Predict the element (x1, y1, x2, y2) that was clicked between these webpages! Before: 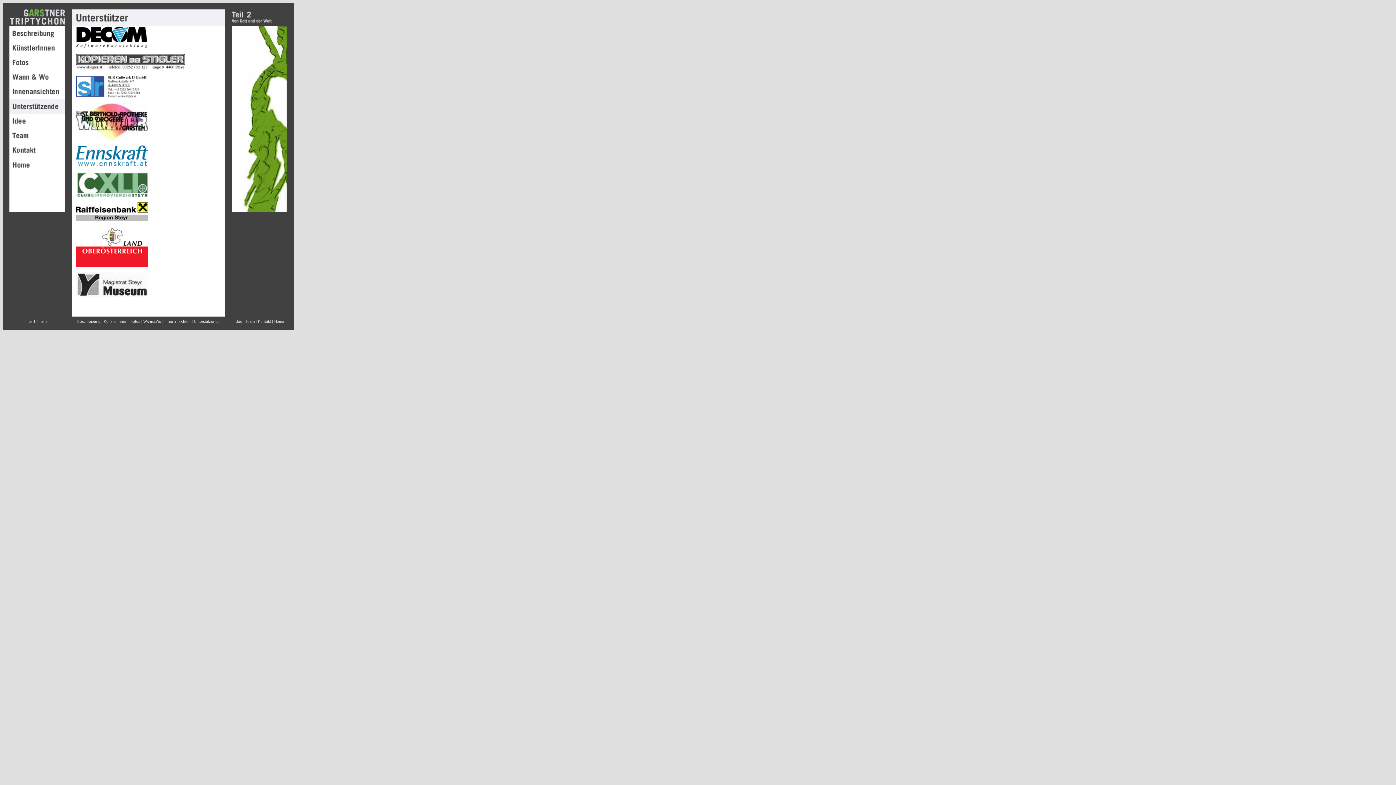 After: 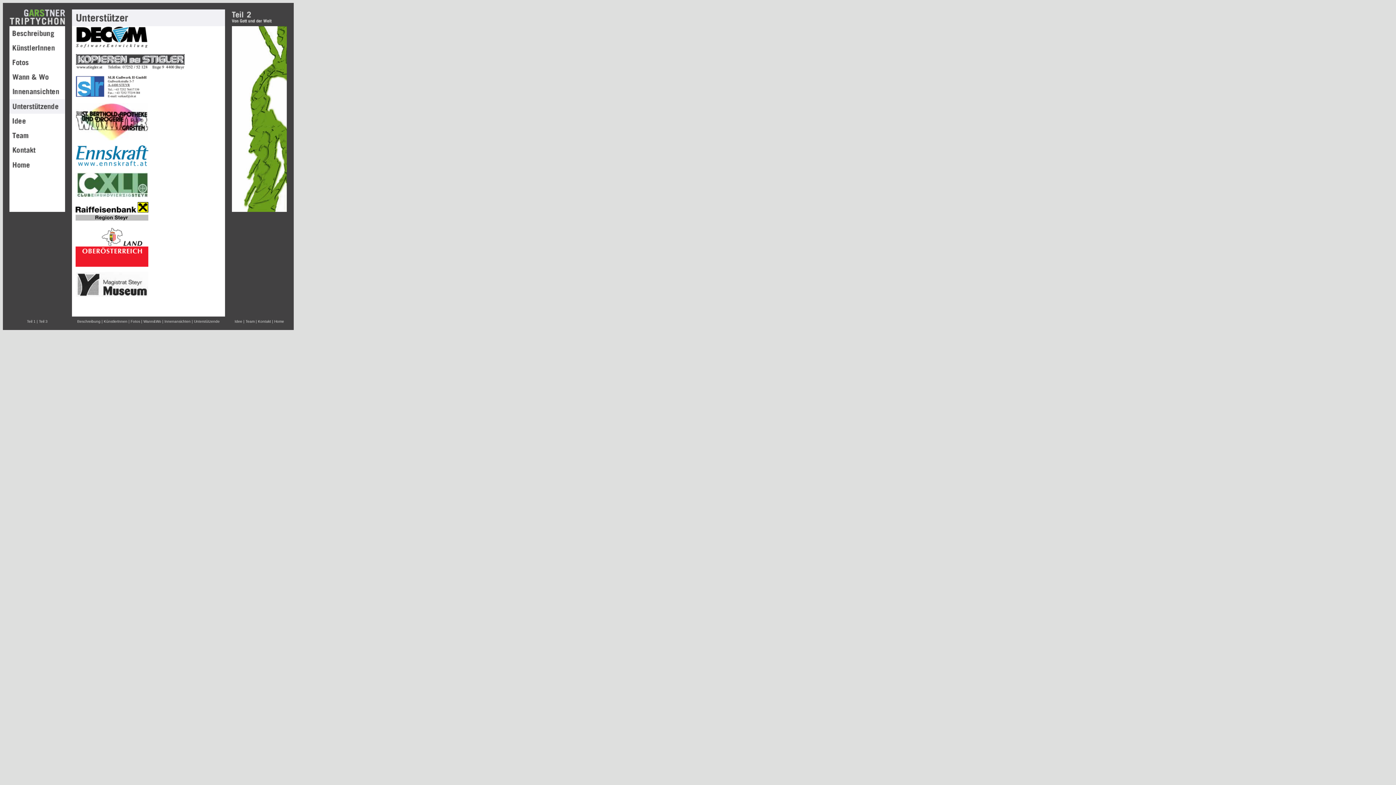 Action: bbox: (75, 65, 184, 71)